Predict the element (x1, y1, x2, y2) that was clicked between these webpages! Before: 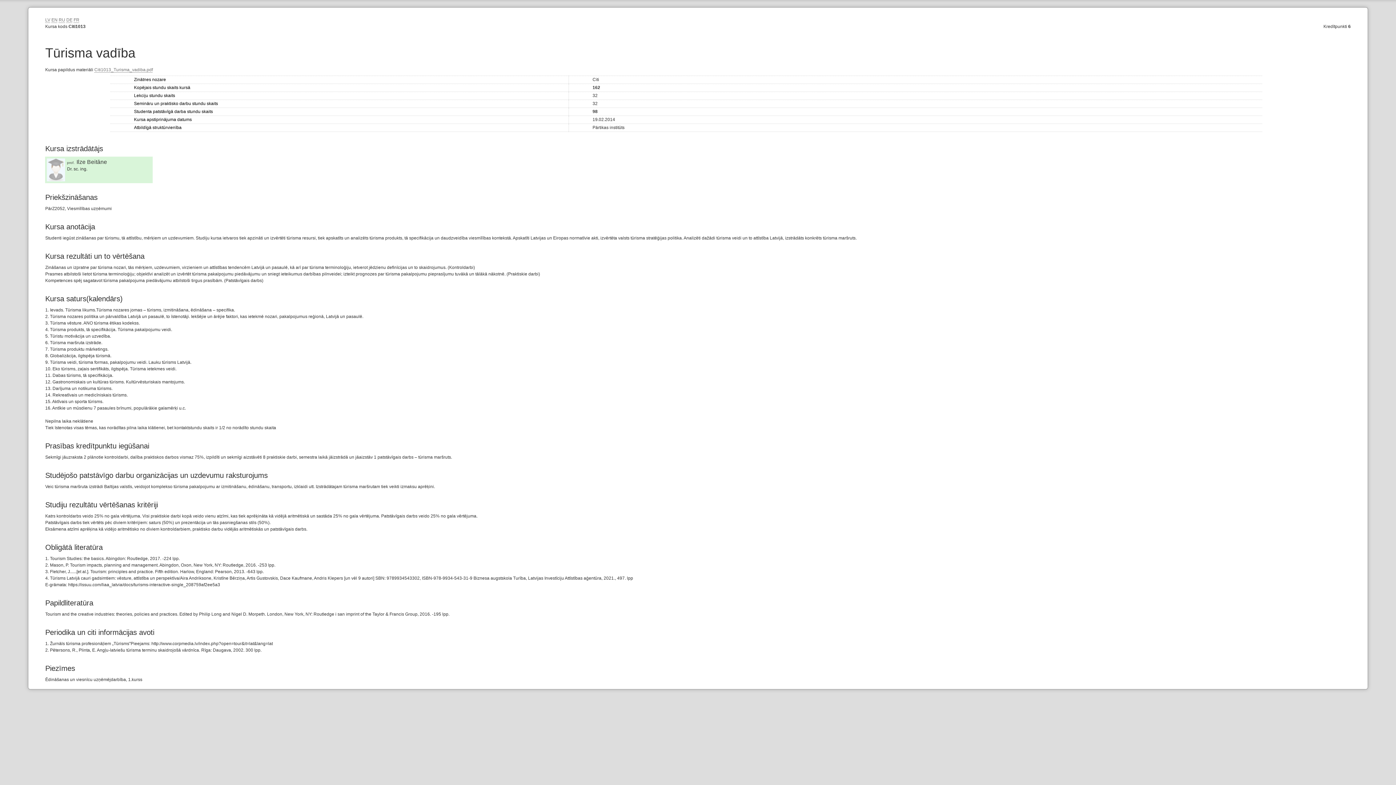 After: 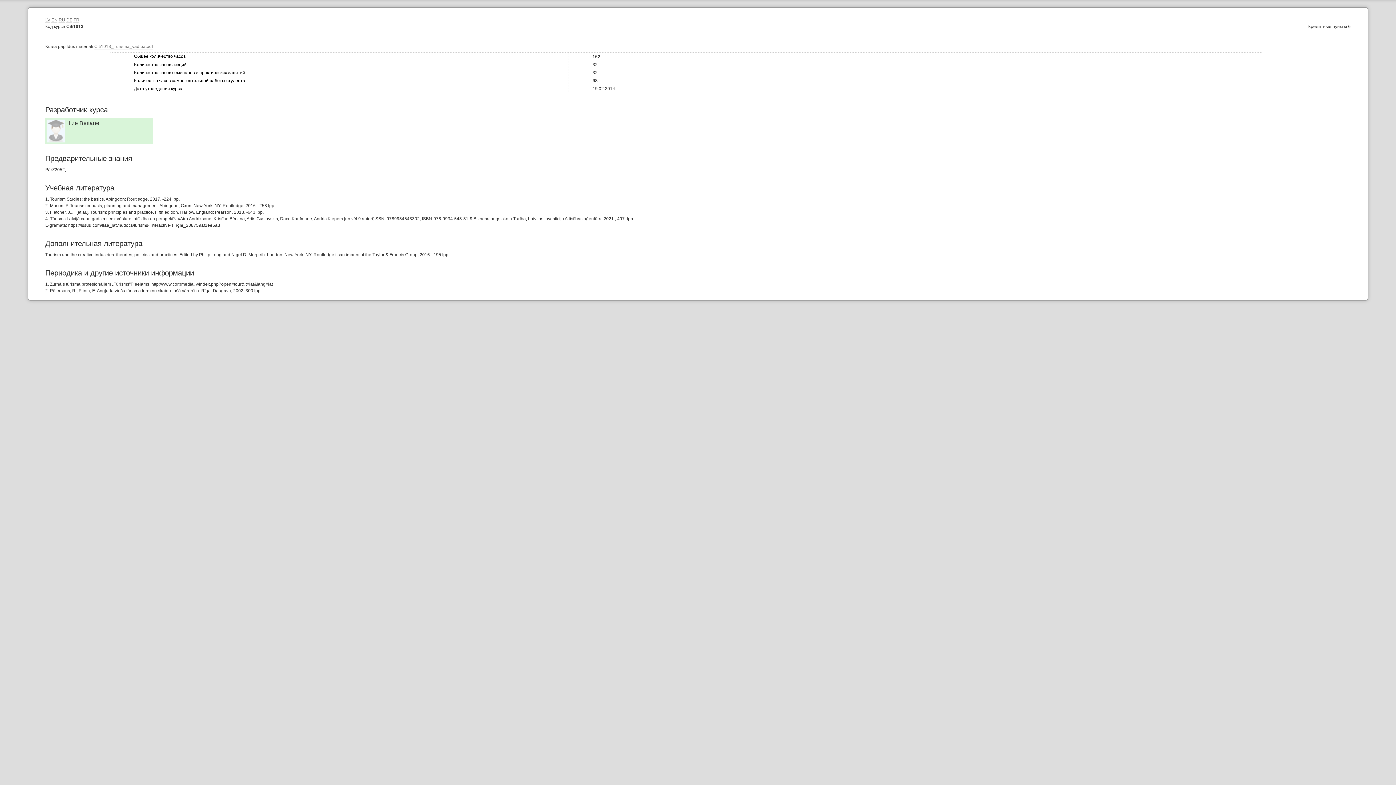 Action: label: RU bbox: (58, 17, 65, 22)